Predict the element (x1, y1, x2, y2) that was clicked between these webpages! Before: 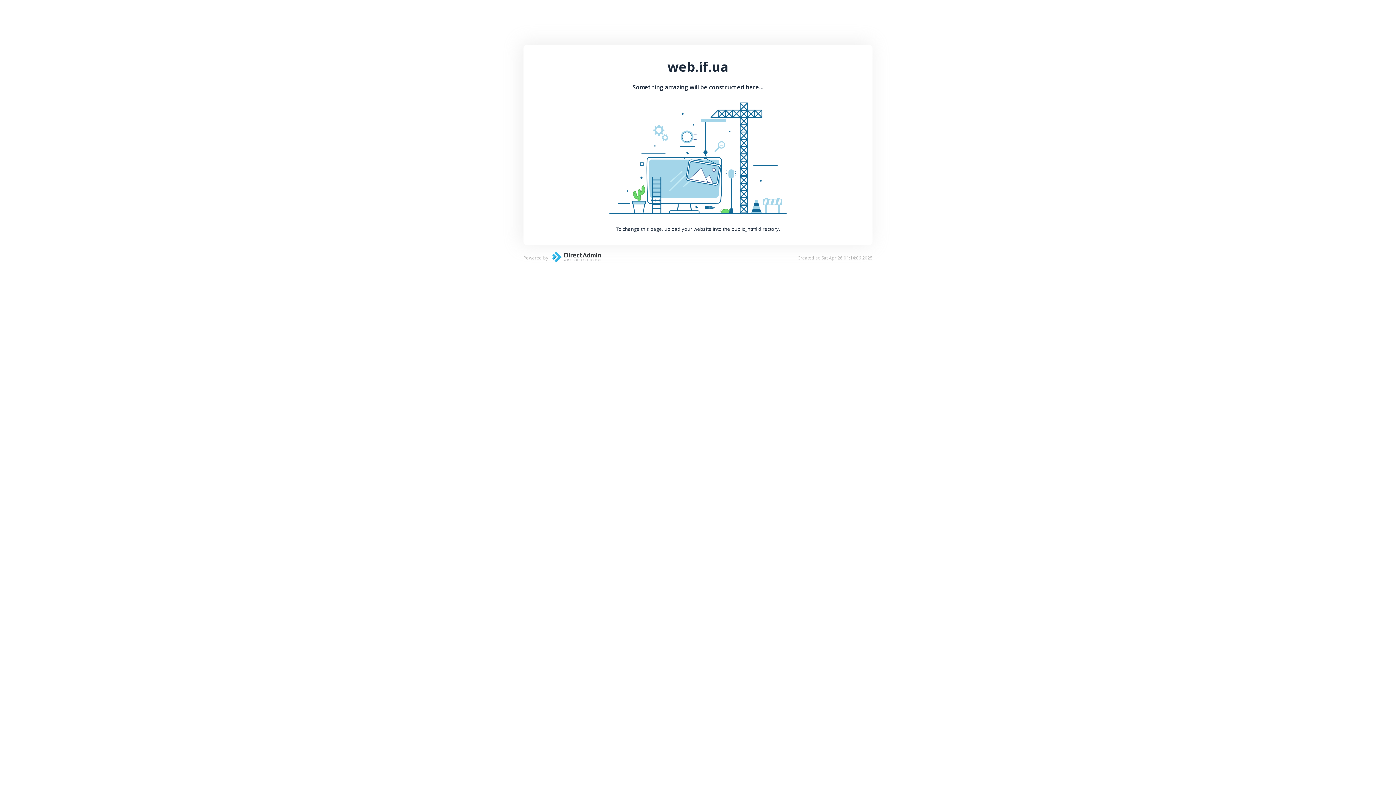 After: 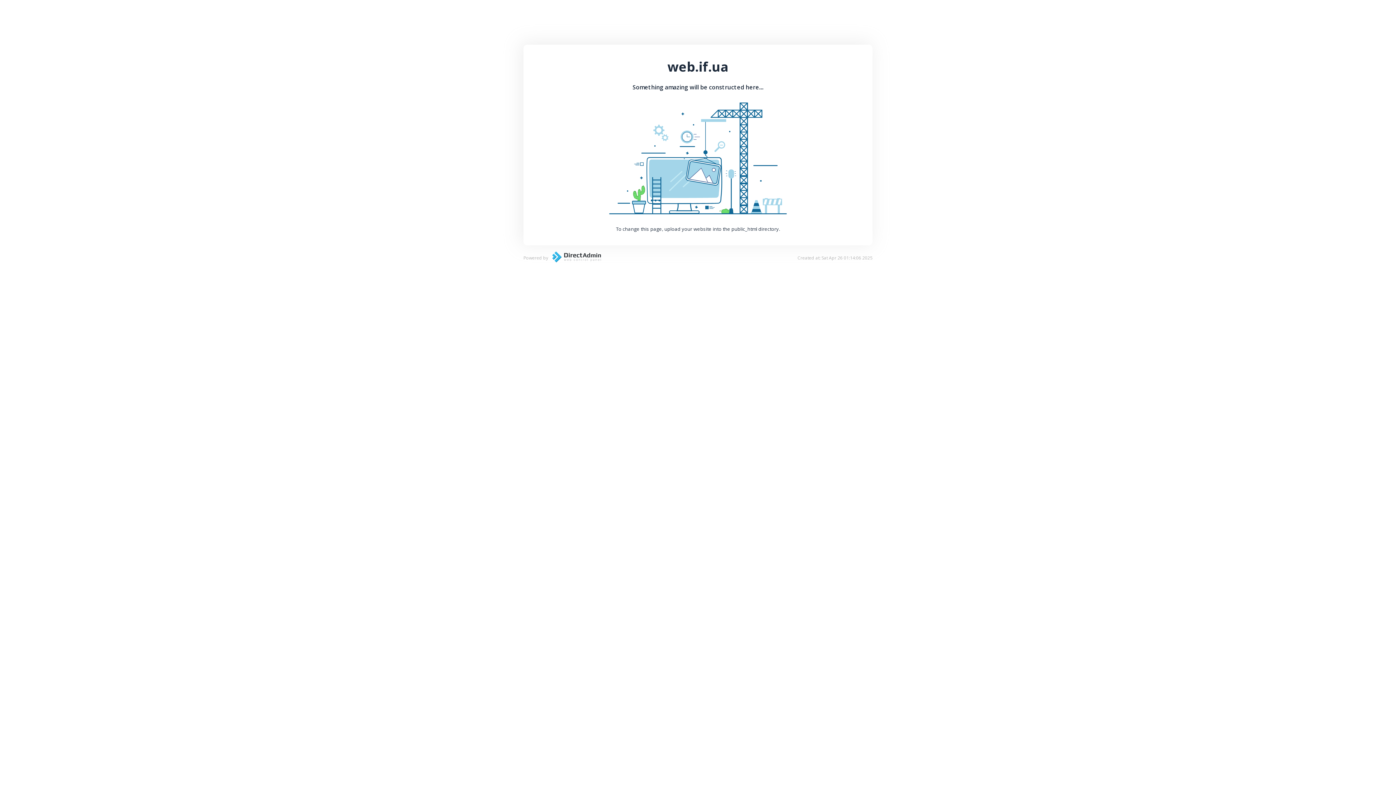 Action: bbox: (548, 257, 601, 264)